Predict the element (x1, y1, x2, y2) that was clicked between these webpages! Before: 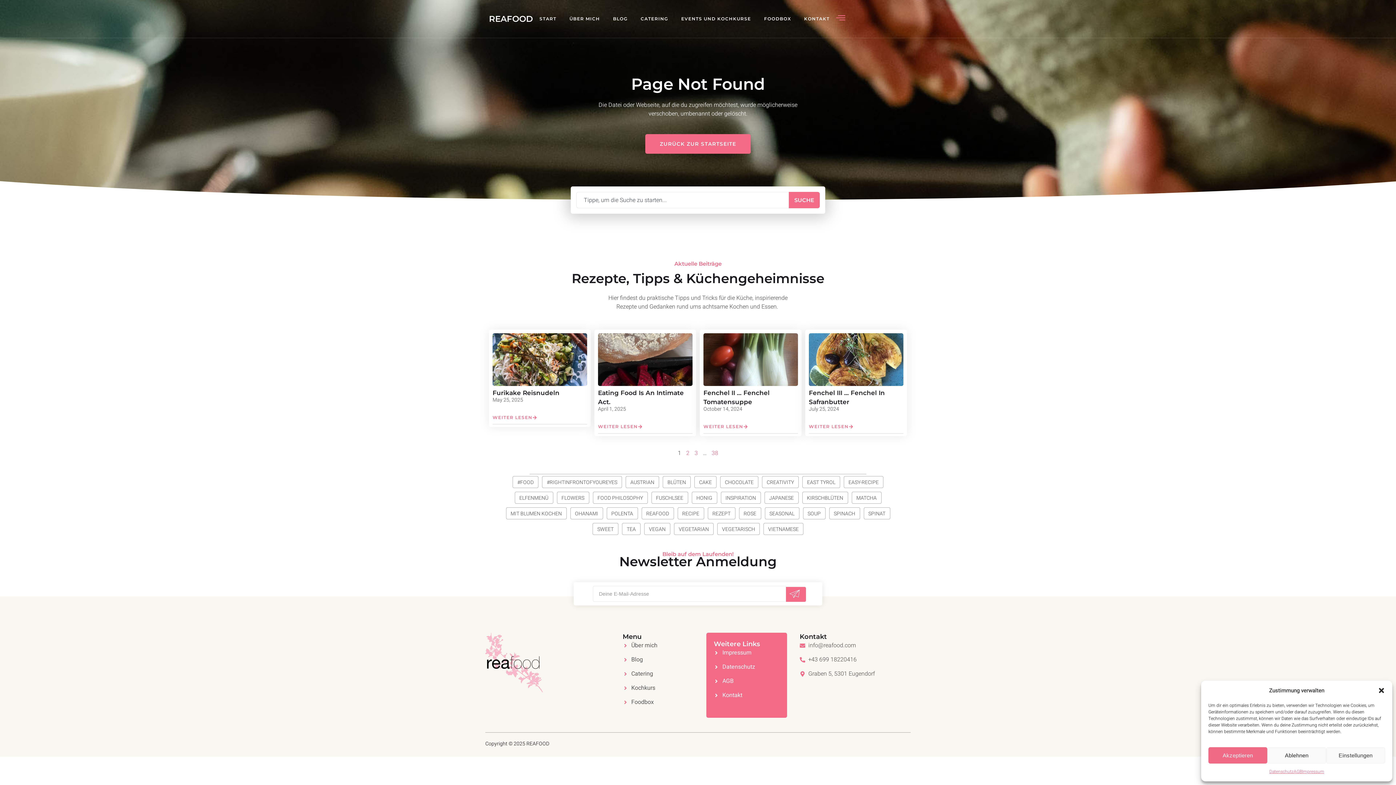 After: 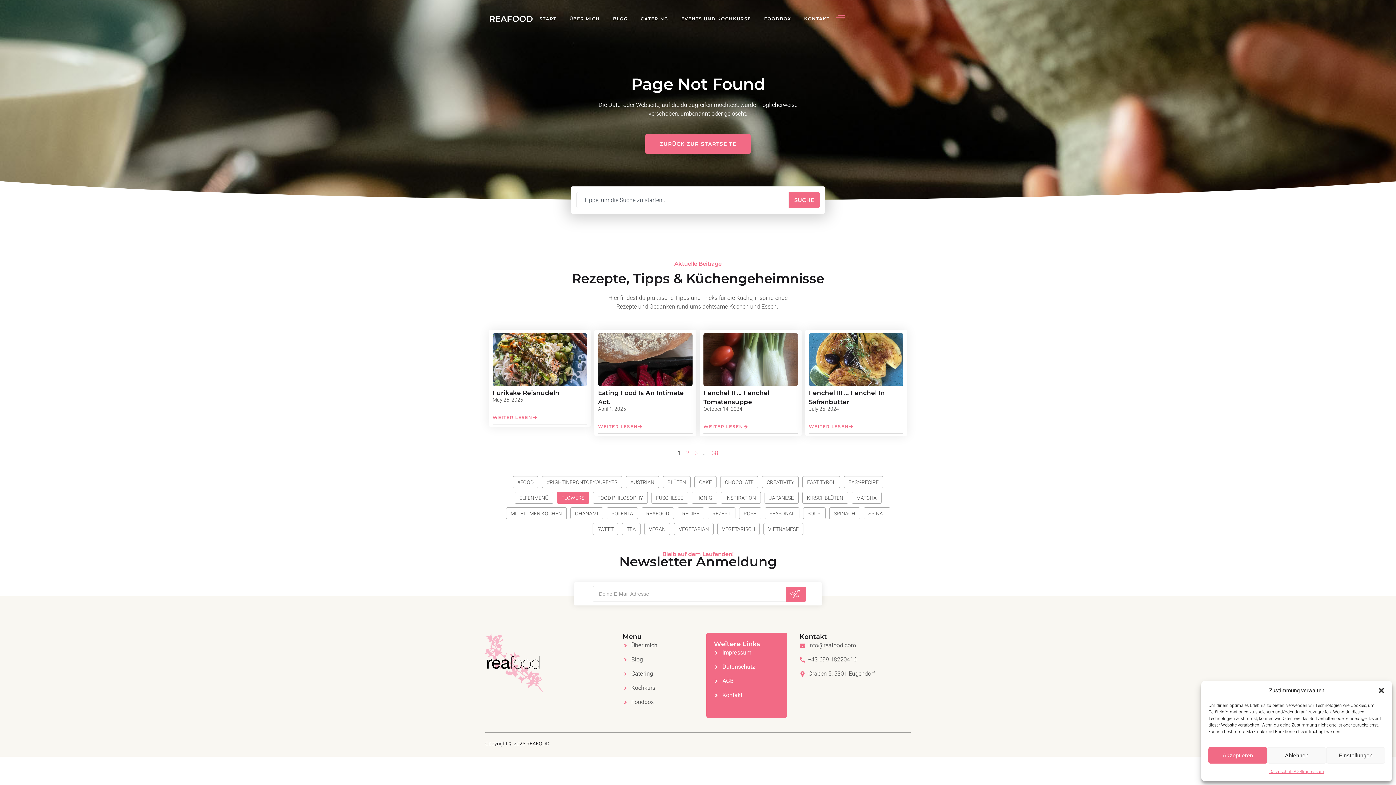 Action: bbox: (561, 494, 584, 502) label: FLOWERS